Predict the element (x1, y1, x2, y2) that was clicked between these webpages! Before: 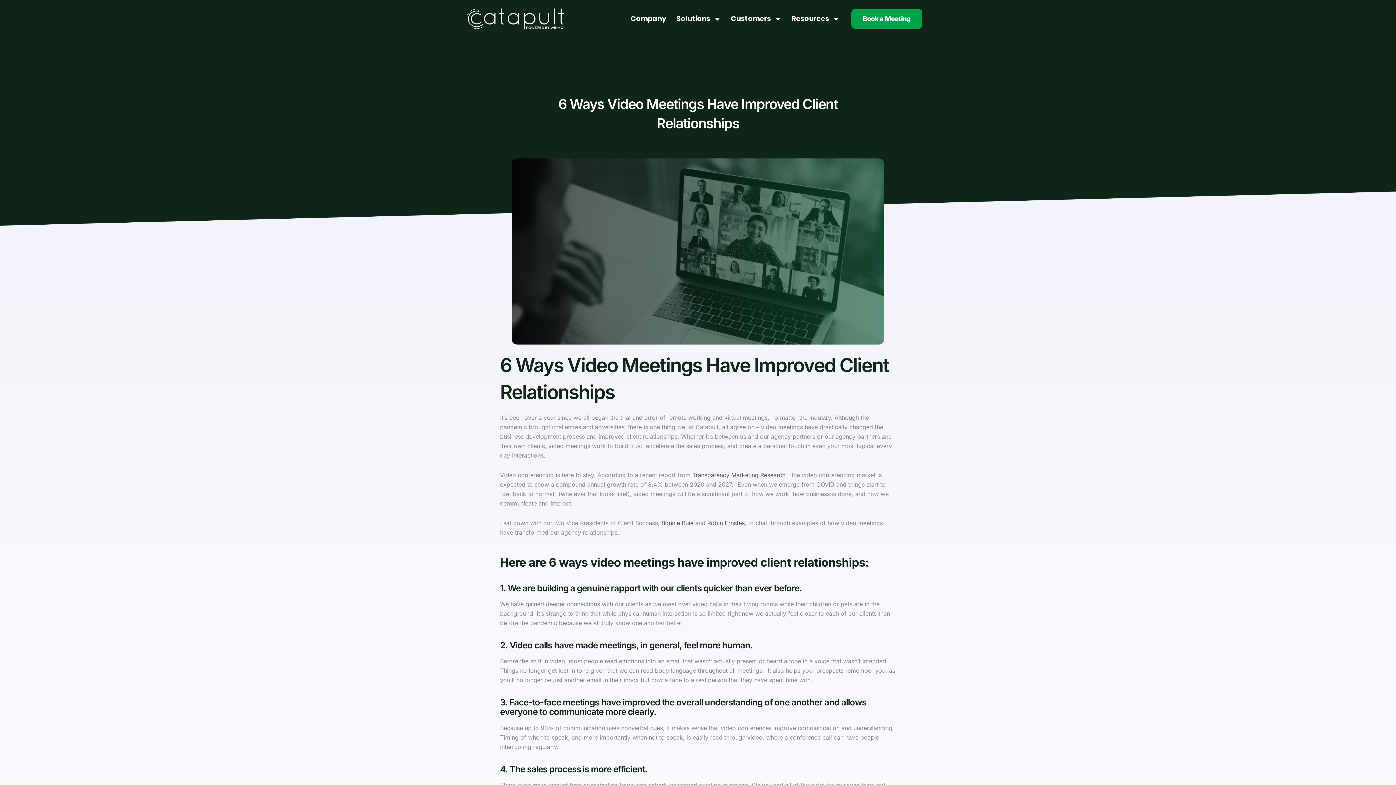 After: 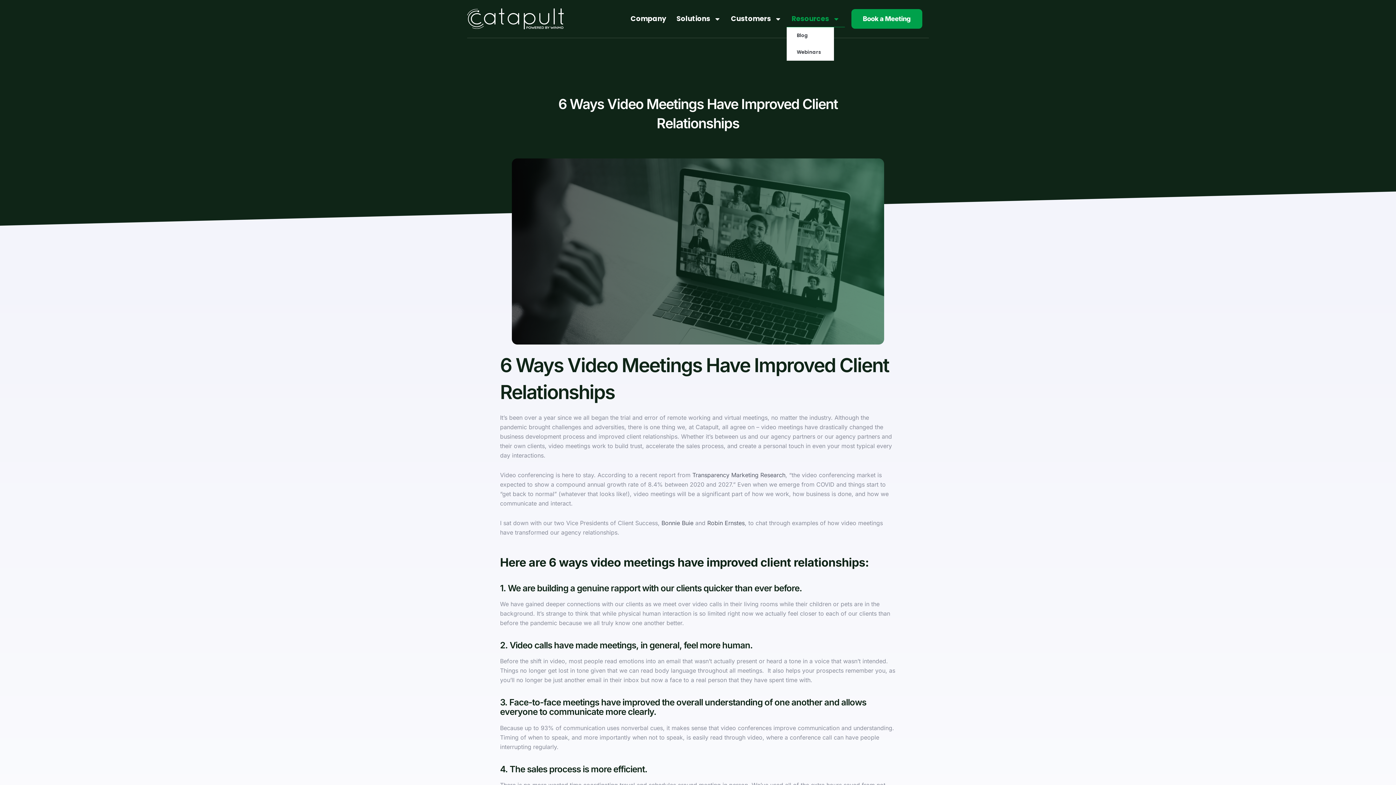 Action: label: Resources bbox: (786, 10, 845, 27)